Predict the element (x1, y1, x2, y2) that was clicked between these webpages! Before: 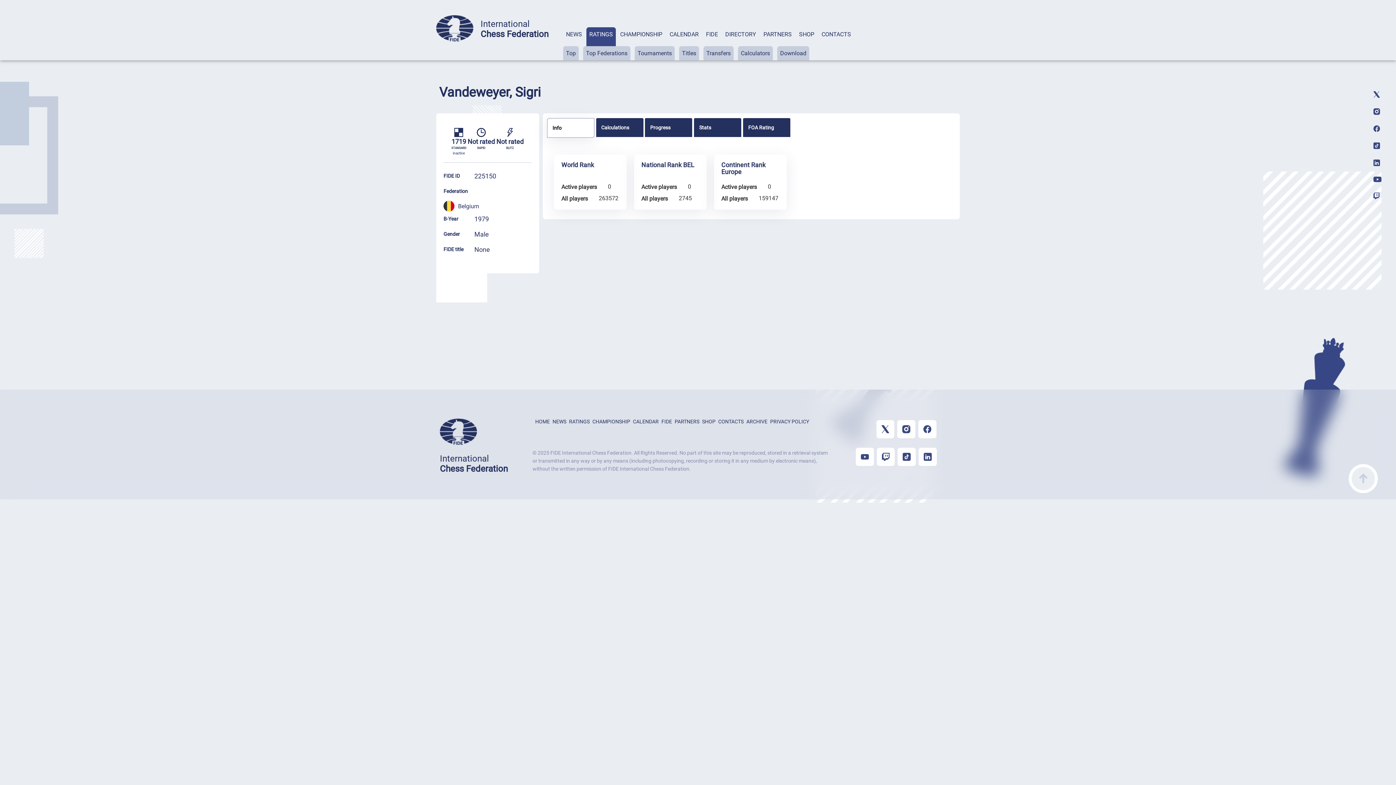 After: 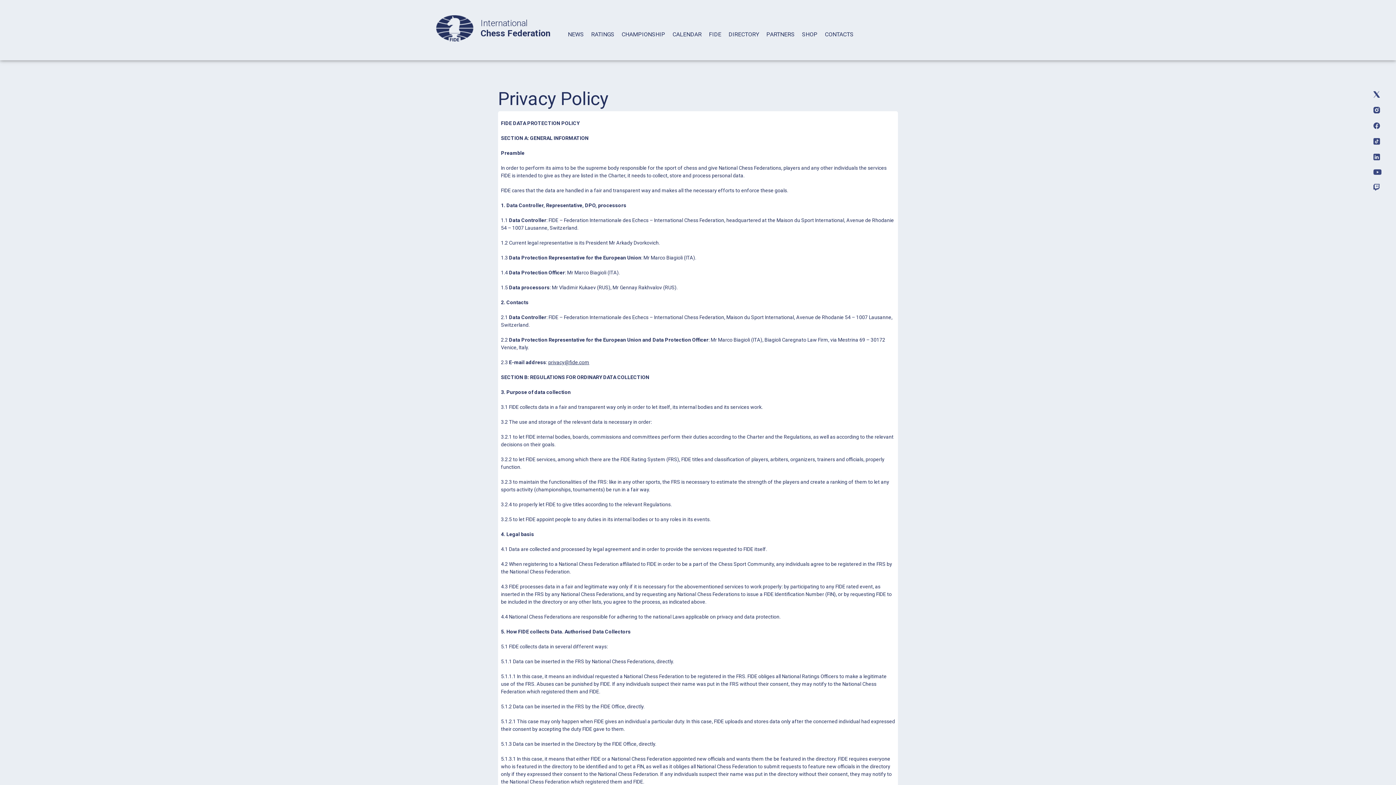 Action: bbox: (770, 418, 809, 424) label: PRIVACY POLICY